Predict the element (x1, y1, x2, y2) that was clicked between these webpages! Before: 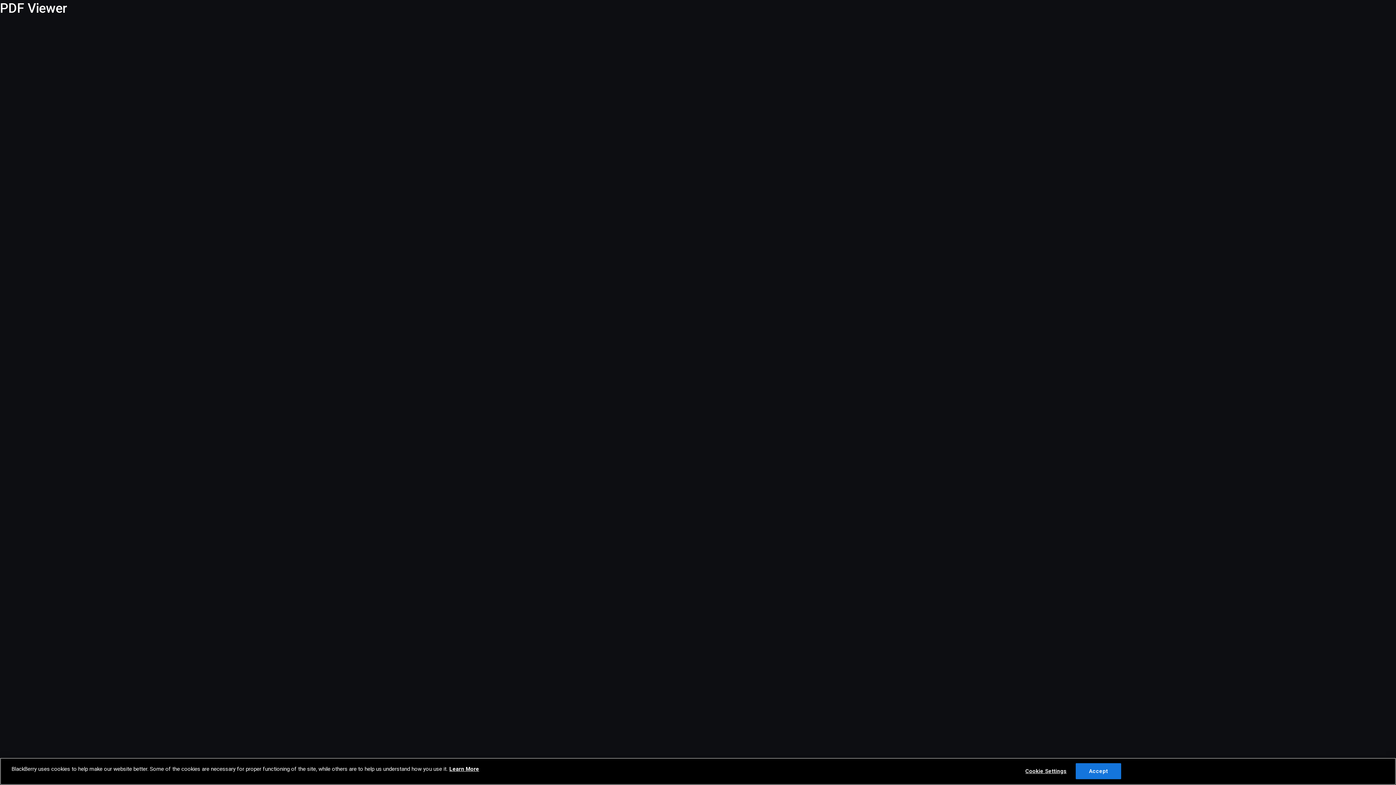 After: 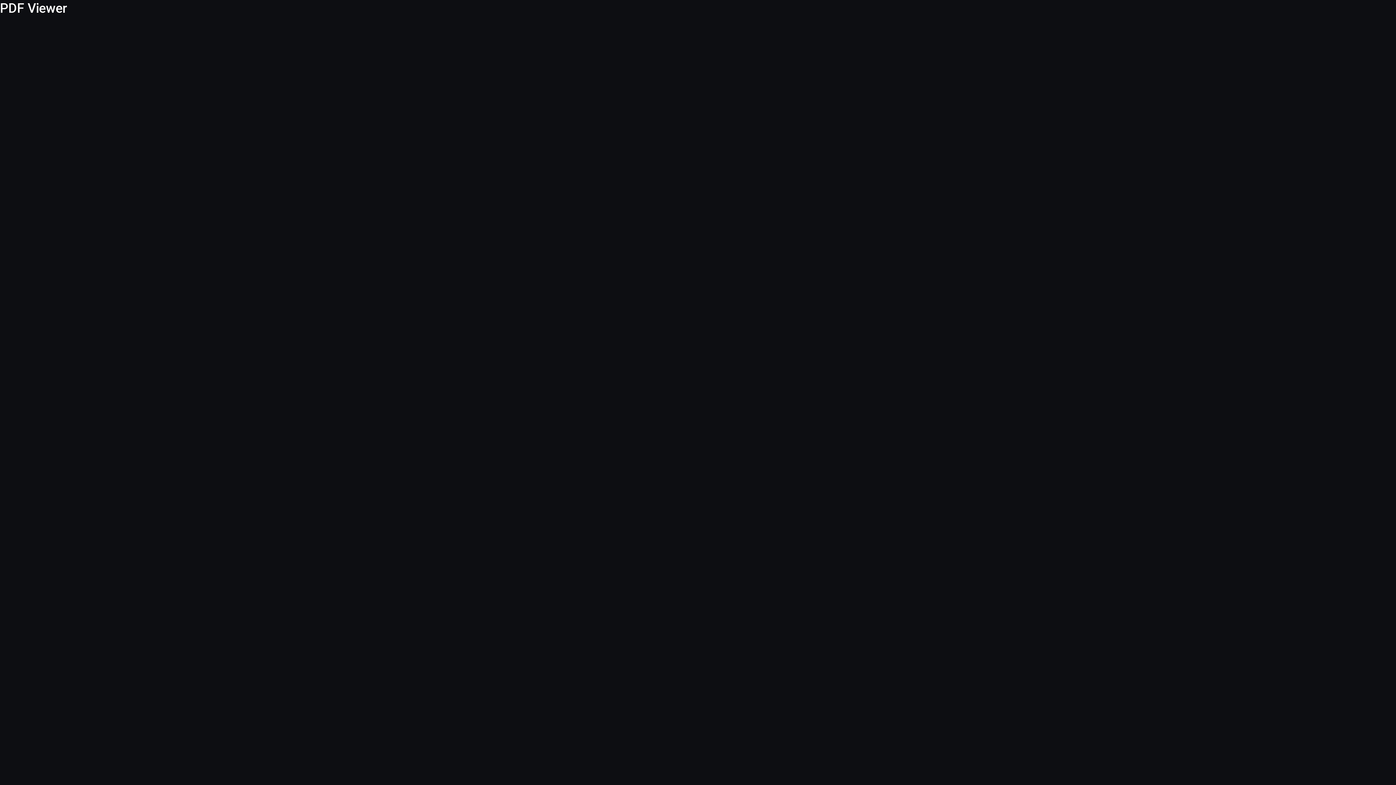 Action: bbox: (1075, 763, 1121, 779) label: Accept